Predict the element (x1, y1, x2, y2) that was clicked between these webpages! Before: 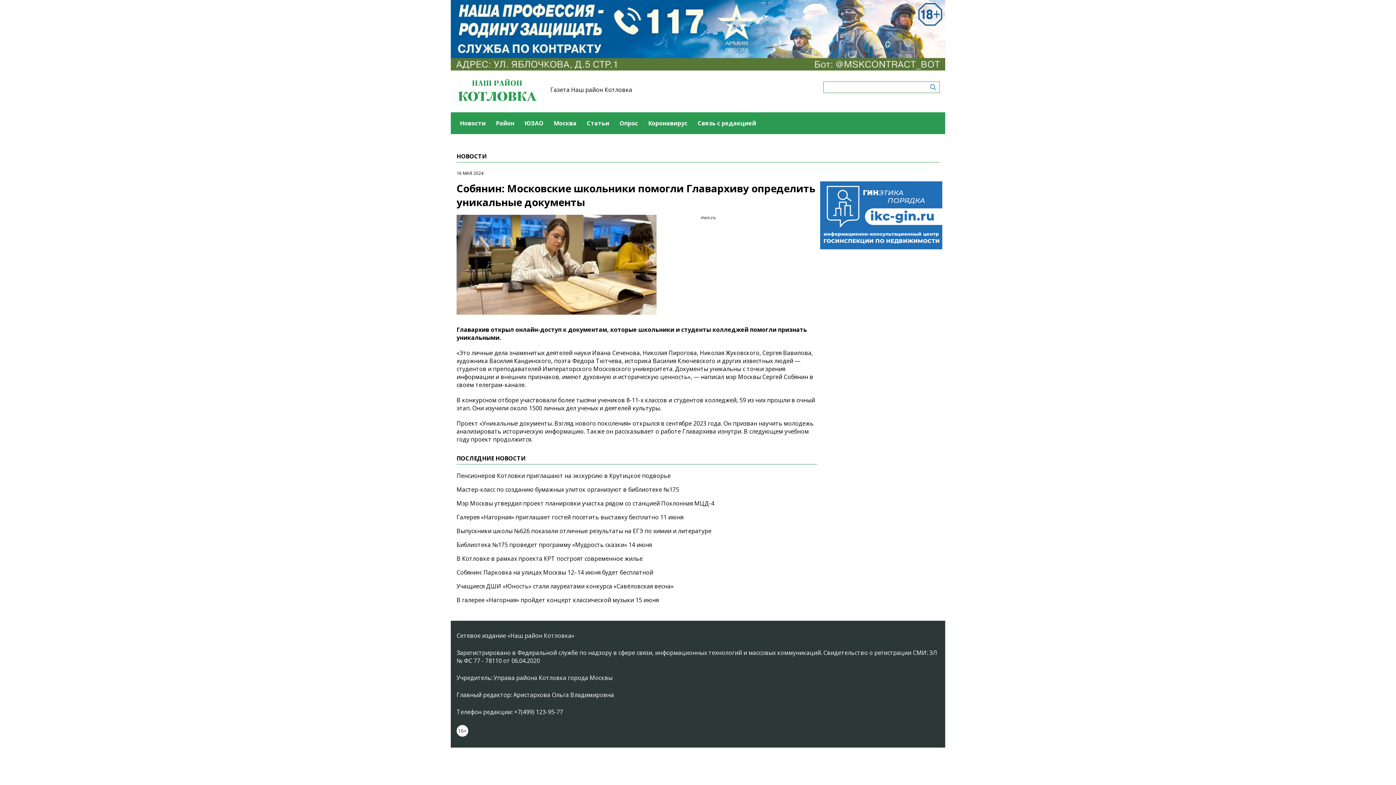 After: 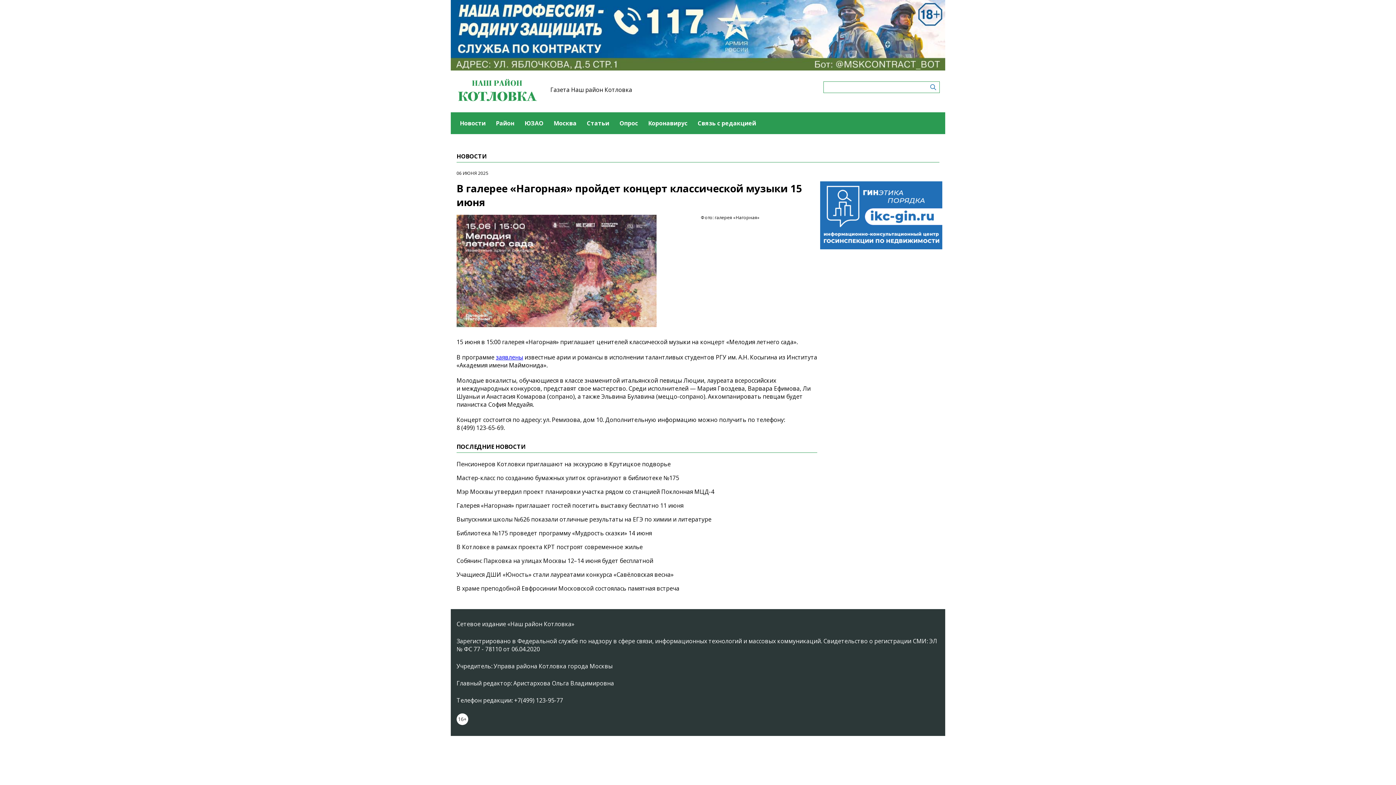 Action: label: В галерее «Нагорная» пройдет концерт классической музыки 15 июня bbox: (456, 596, 658, 604)